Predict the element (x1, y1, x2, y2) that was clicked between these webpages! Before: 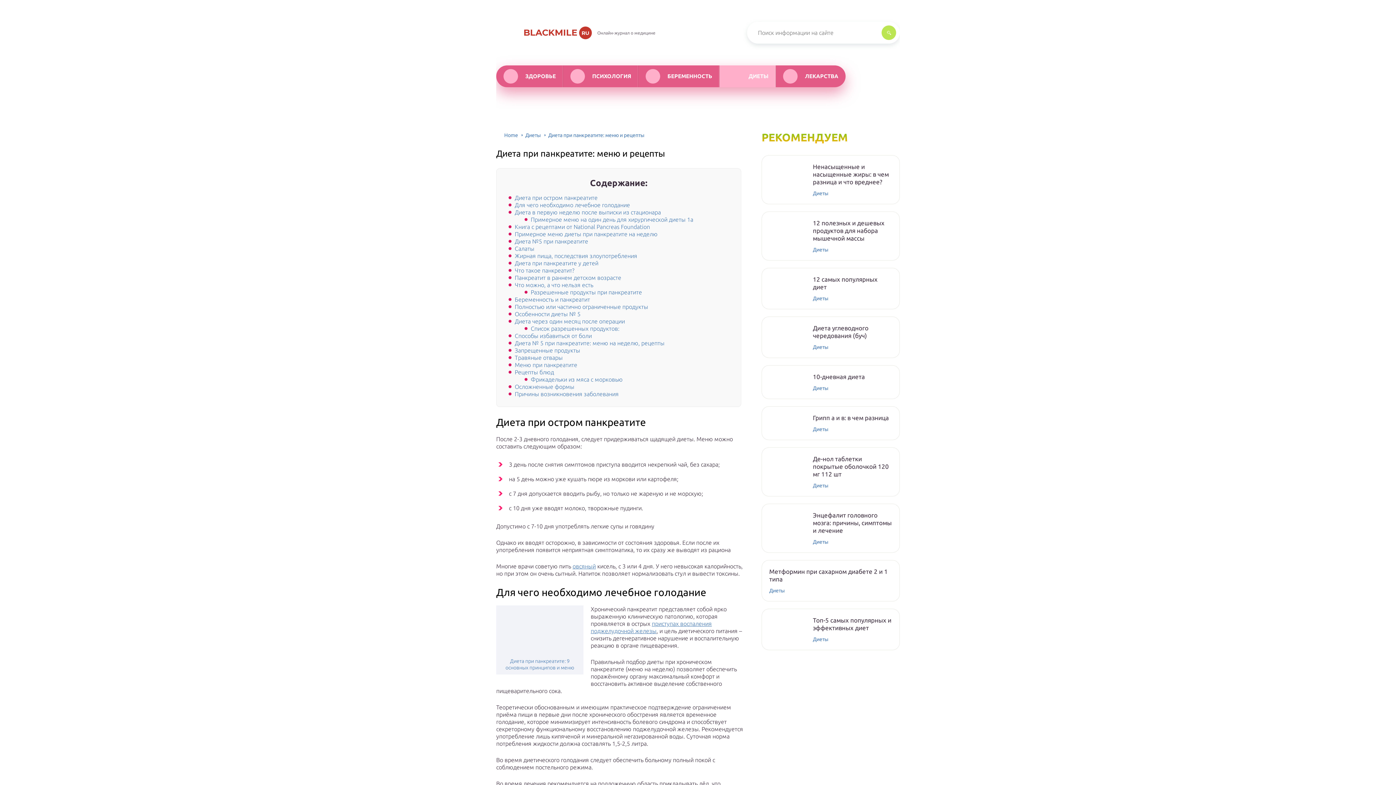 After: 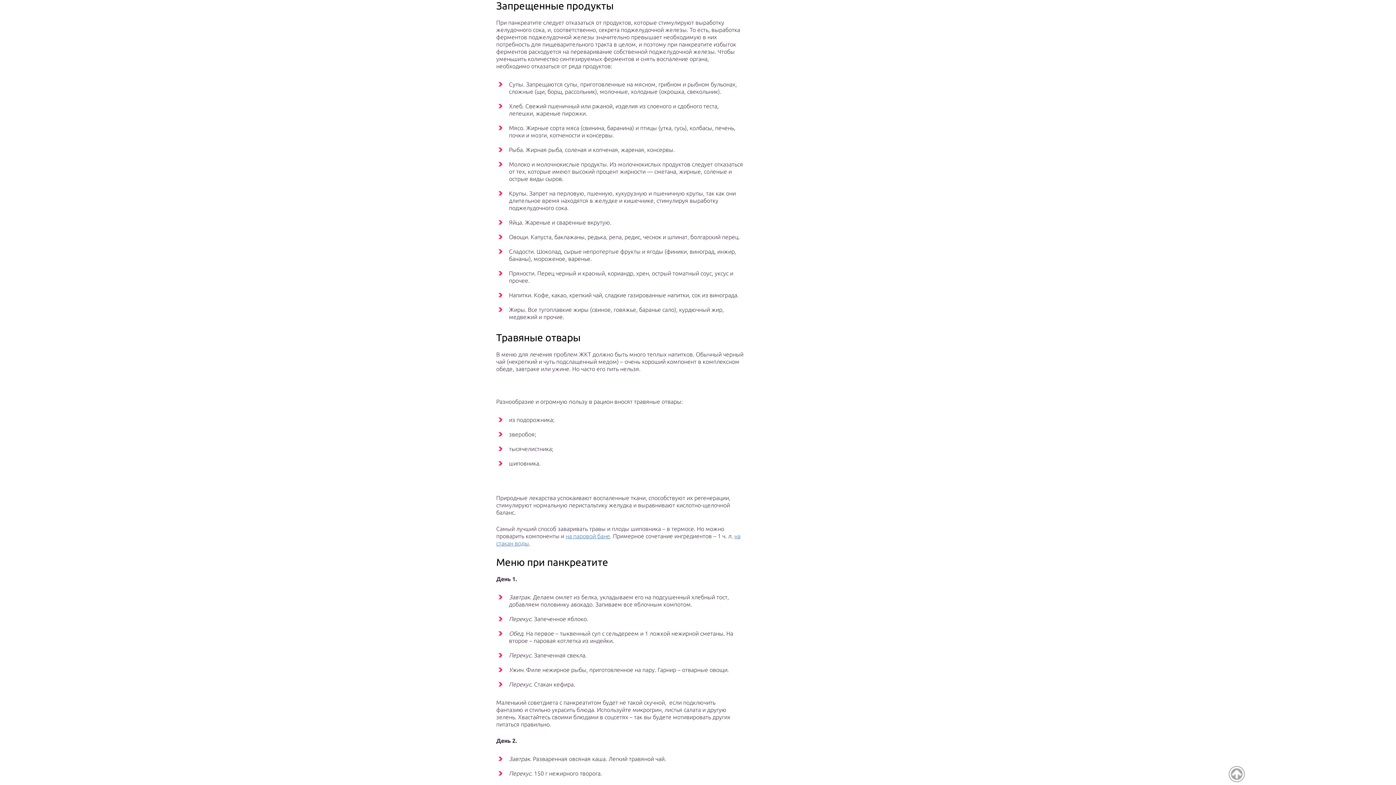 Action: bbox: (514, 347, 580, 353) label: Запрещенные продукты